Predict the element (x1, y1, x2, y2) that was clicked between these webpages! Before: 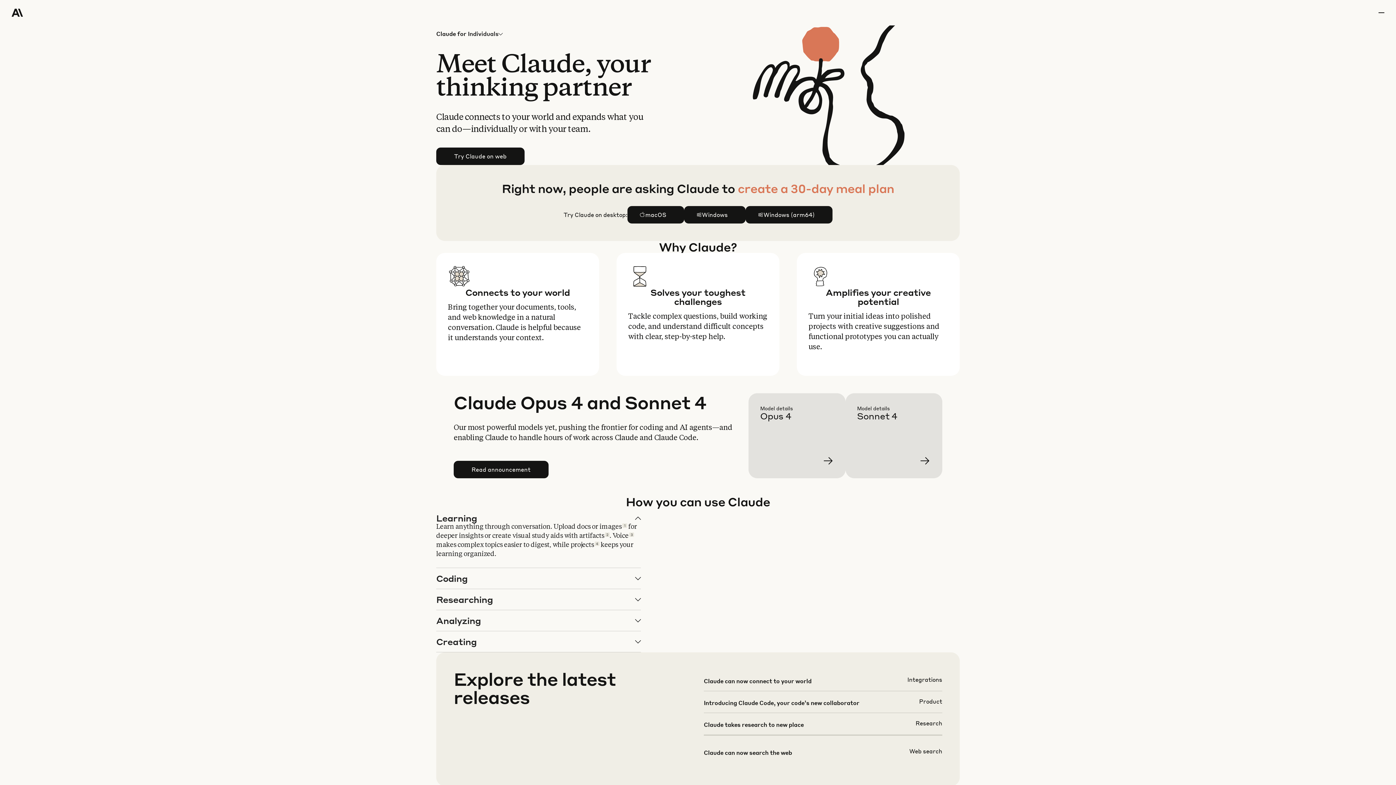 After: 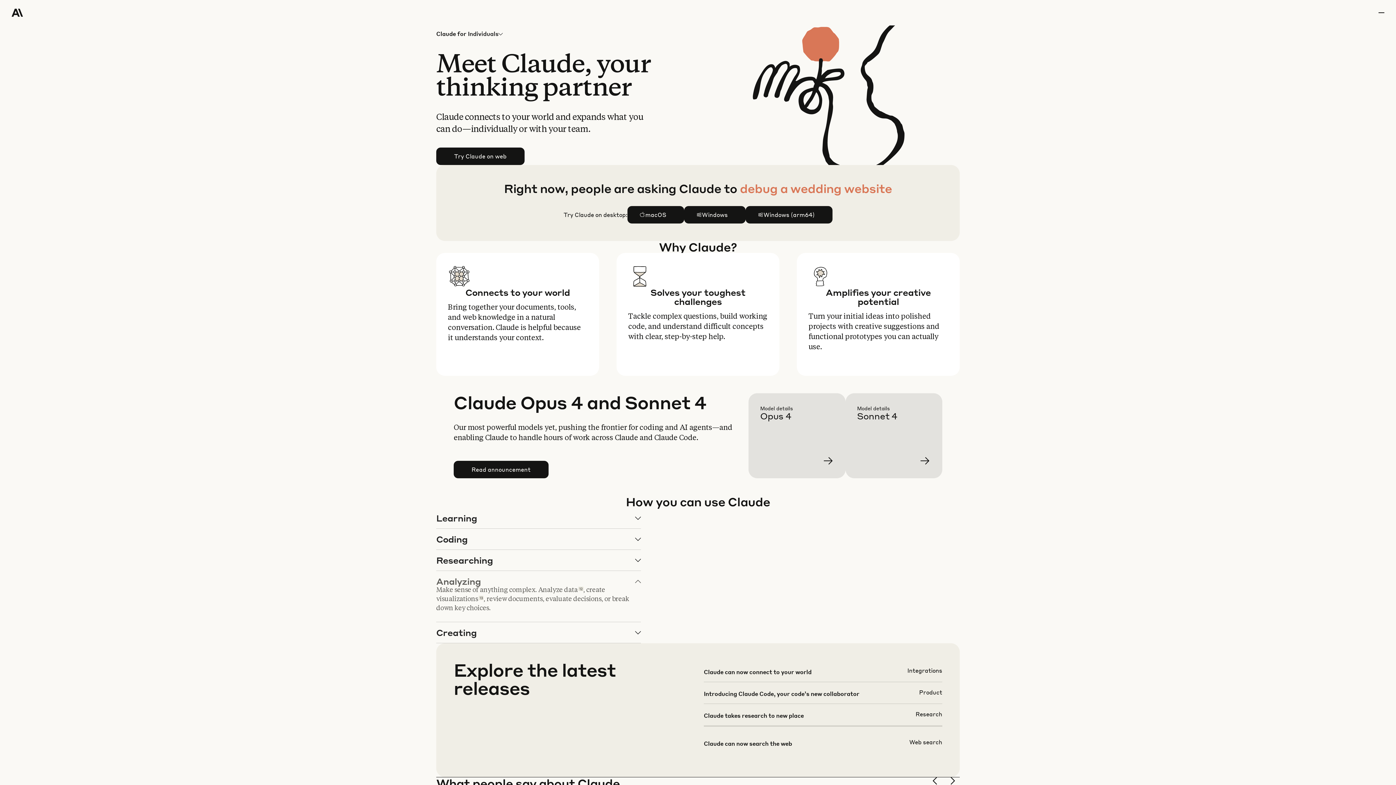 Action: bbox: (436, 610, 640, 631) label: Analyzing